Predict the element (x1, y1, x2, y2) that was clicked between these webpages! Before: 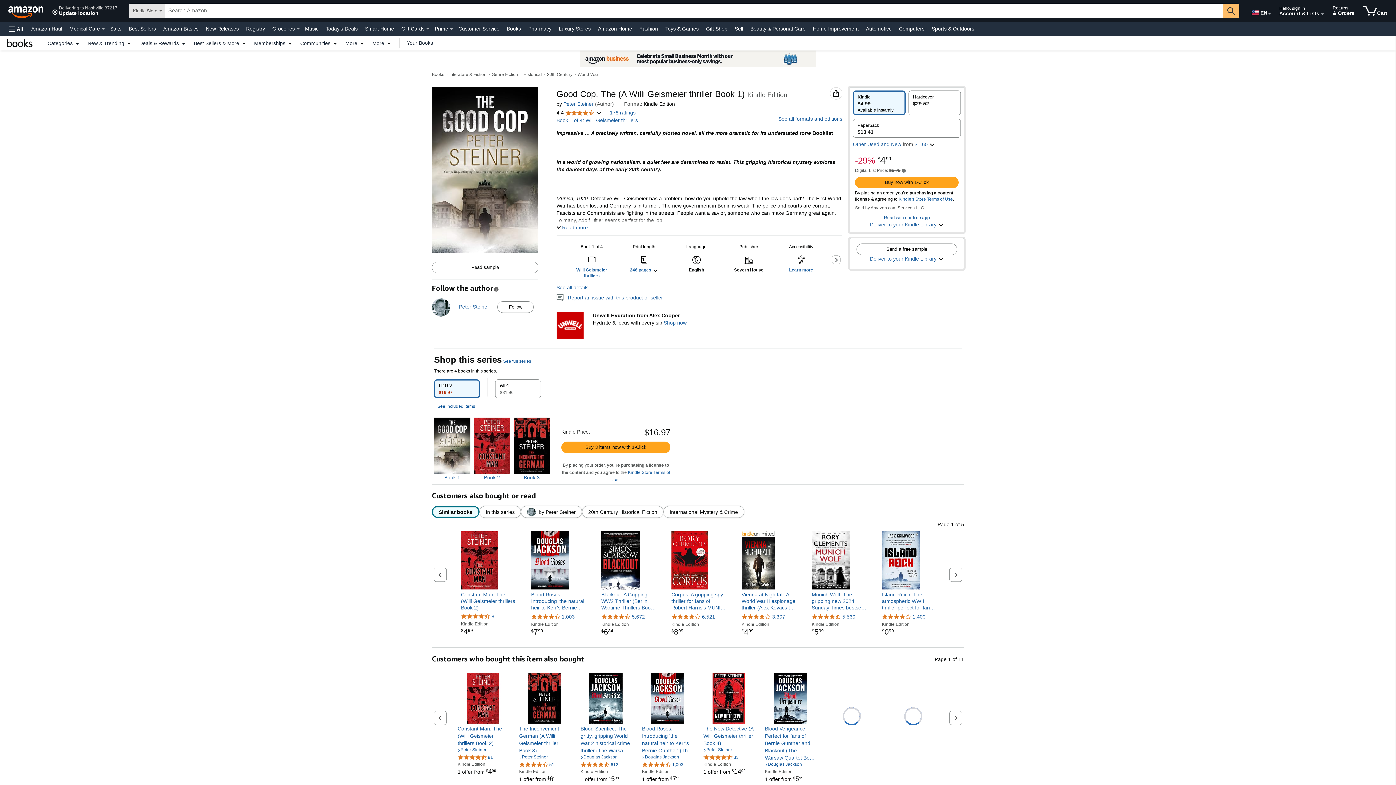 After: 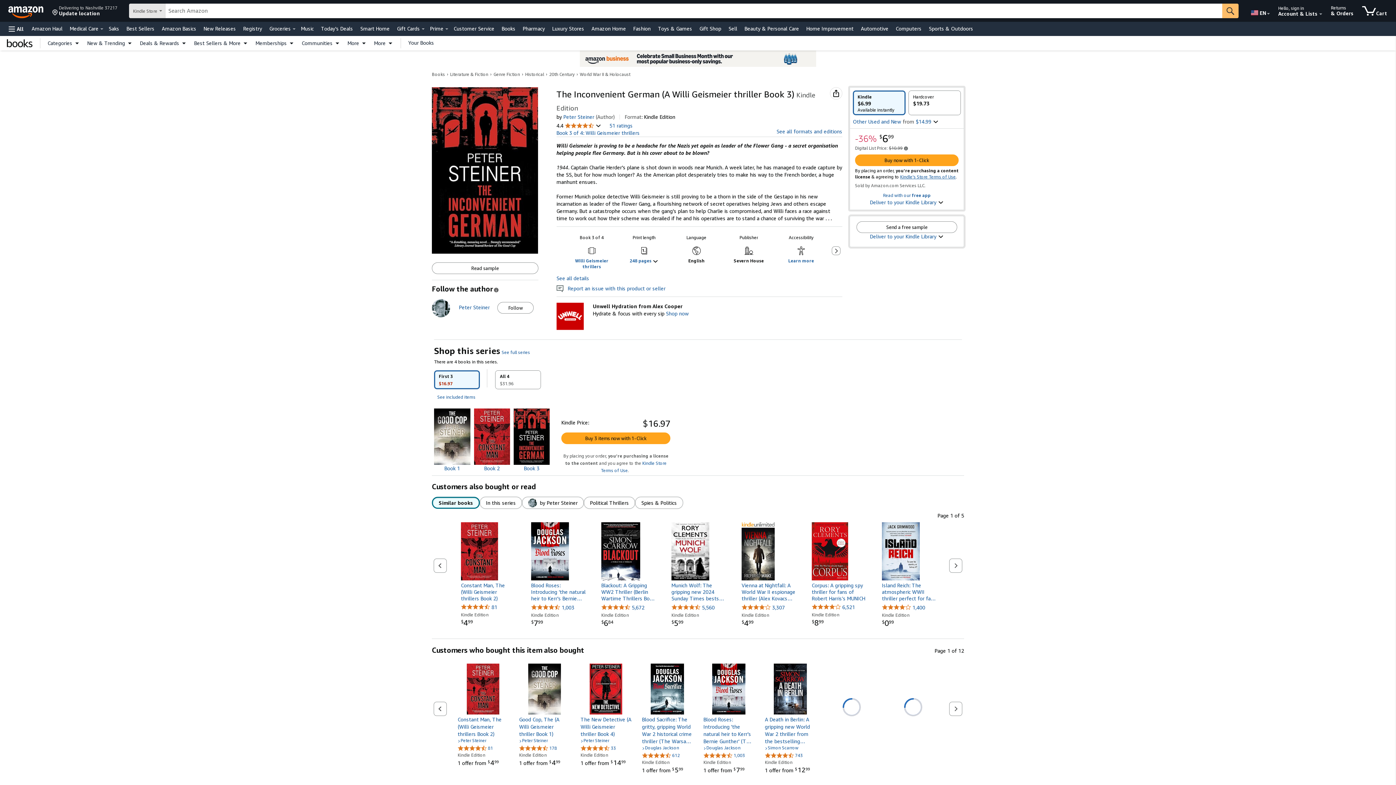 Action: label: 1 offer from 
$699
$6
99 bbox: (519, 776, 557, 782)